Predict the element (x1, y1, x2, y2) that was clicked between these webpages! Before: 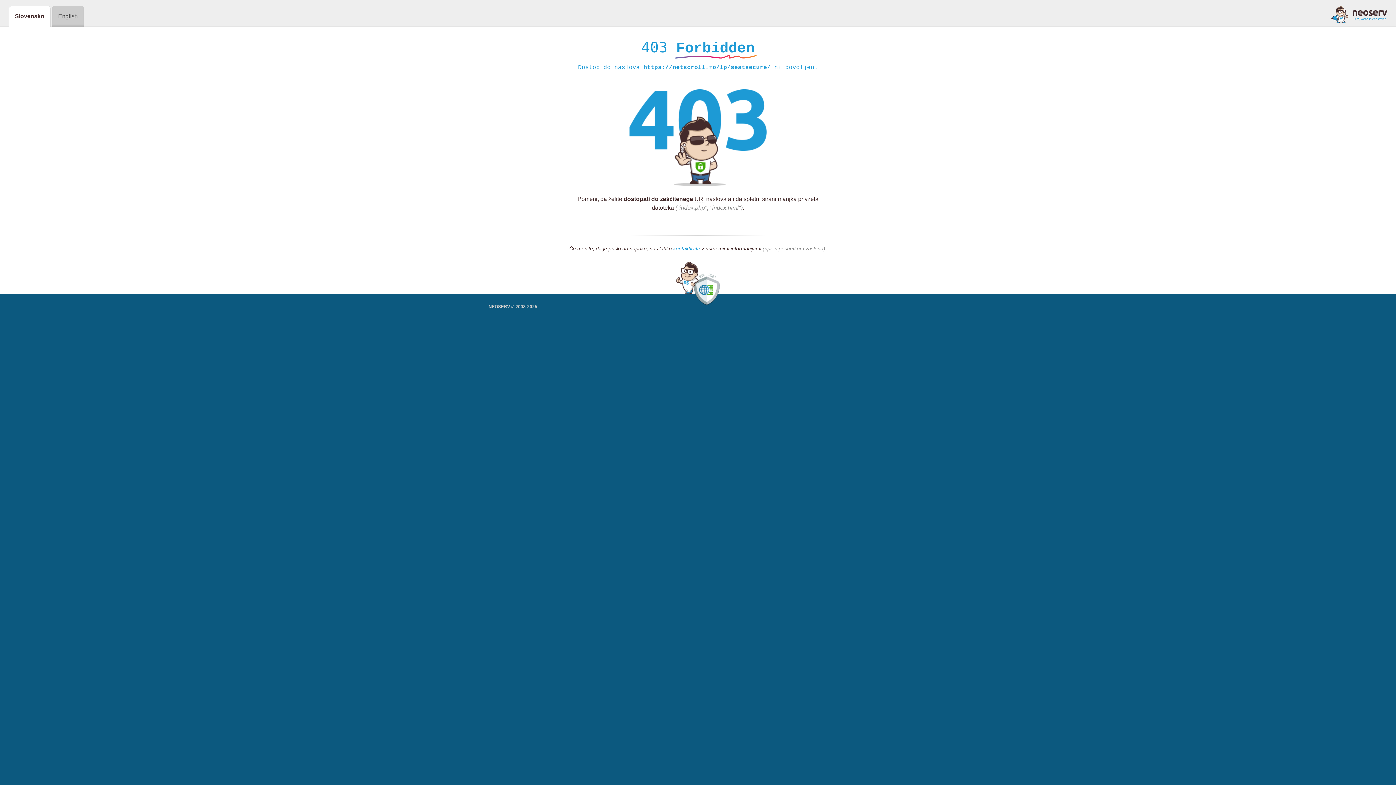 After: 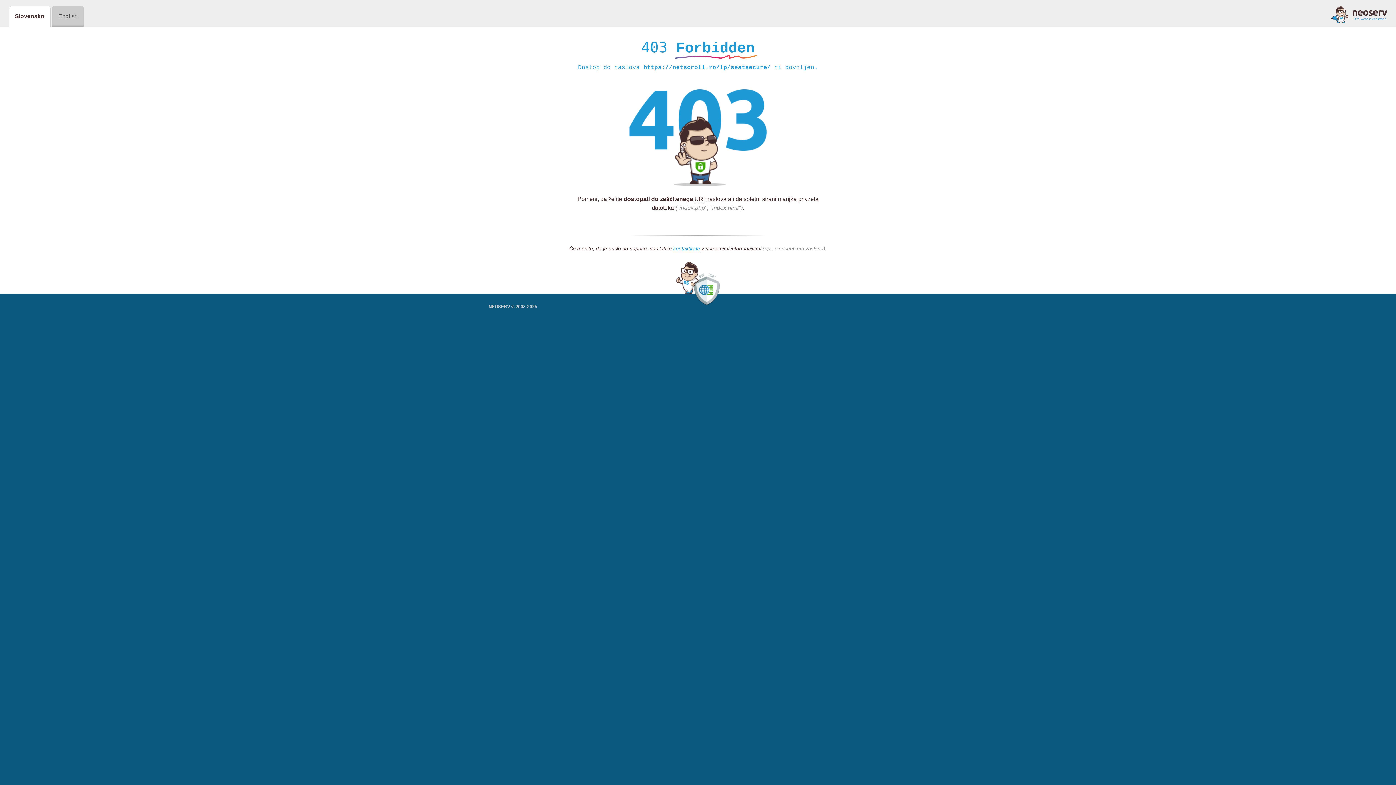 Action: bbox: (1331, 5, 1387, 23)